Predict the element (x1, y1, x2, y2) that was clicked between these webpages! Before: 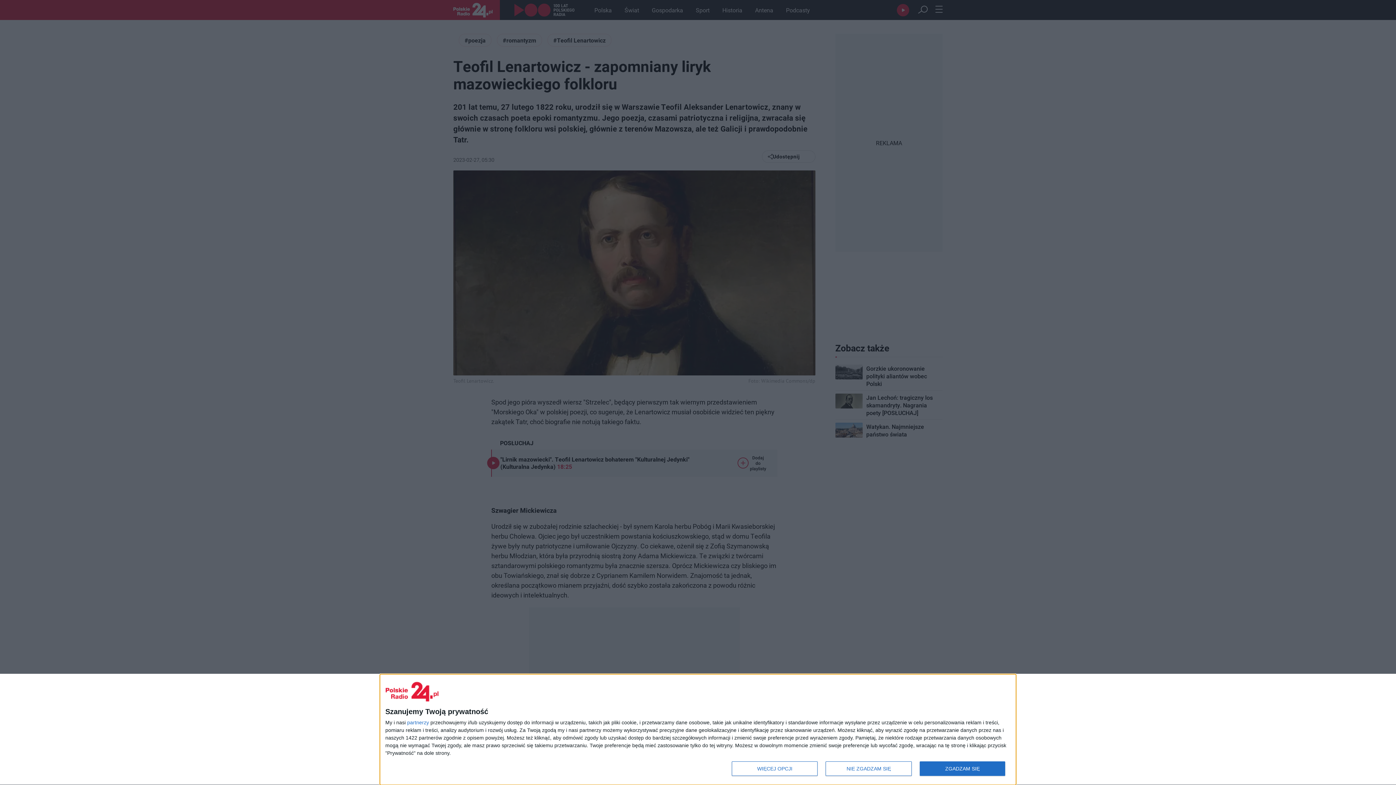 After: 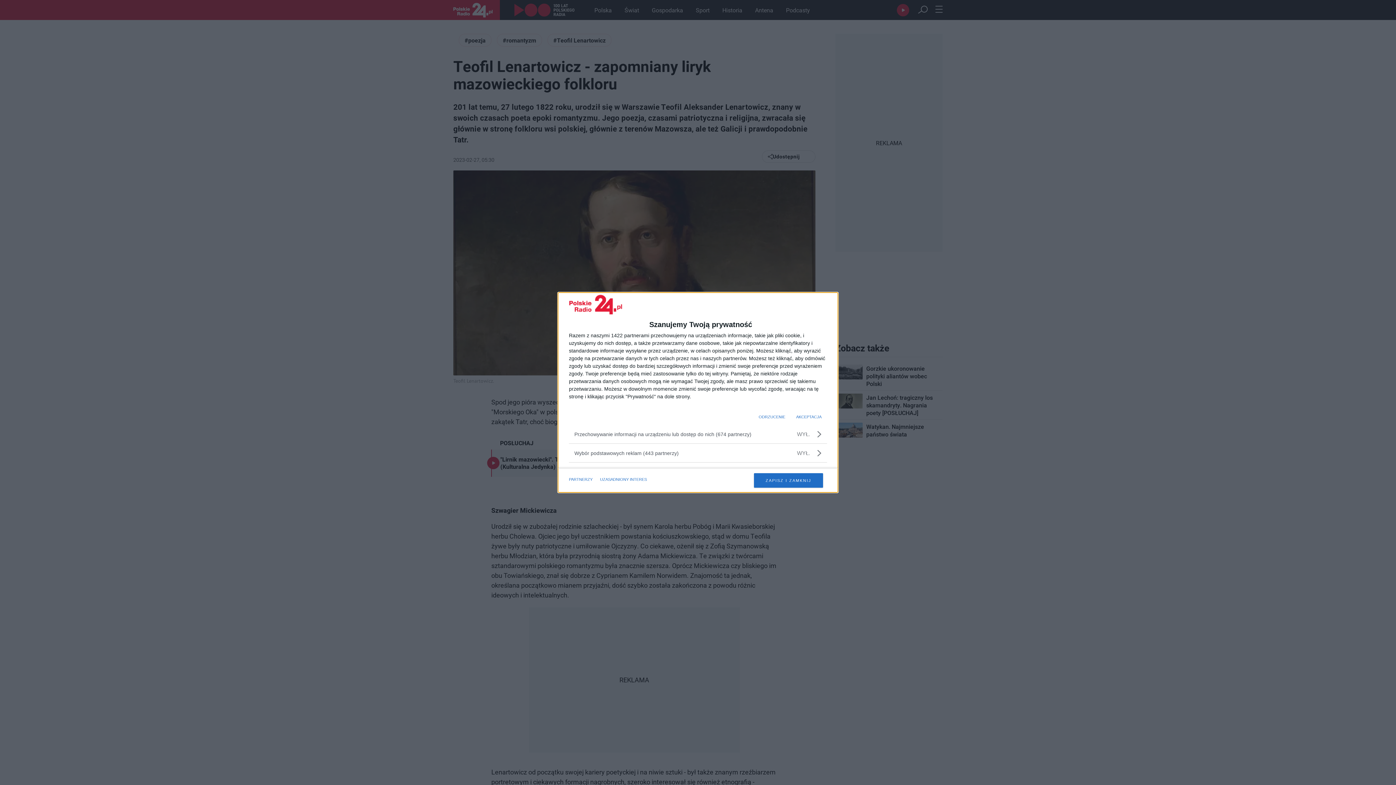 Action: label: WIĘCEJ OPCJI bbox: (732, 761, 817, 776)